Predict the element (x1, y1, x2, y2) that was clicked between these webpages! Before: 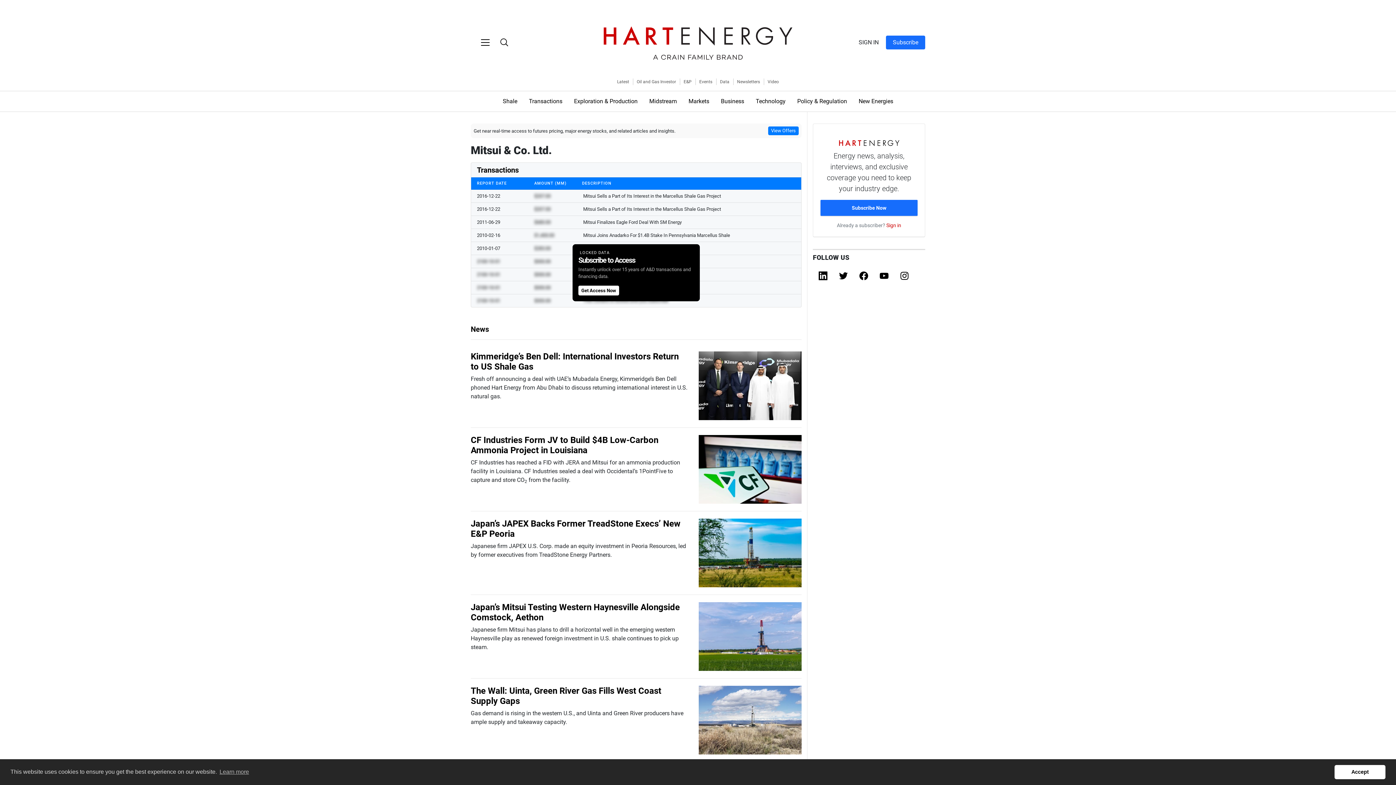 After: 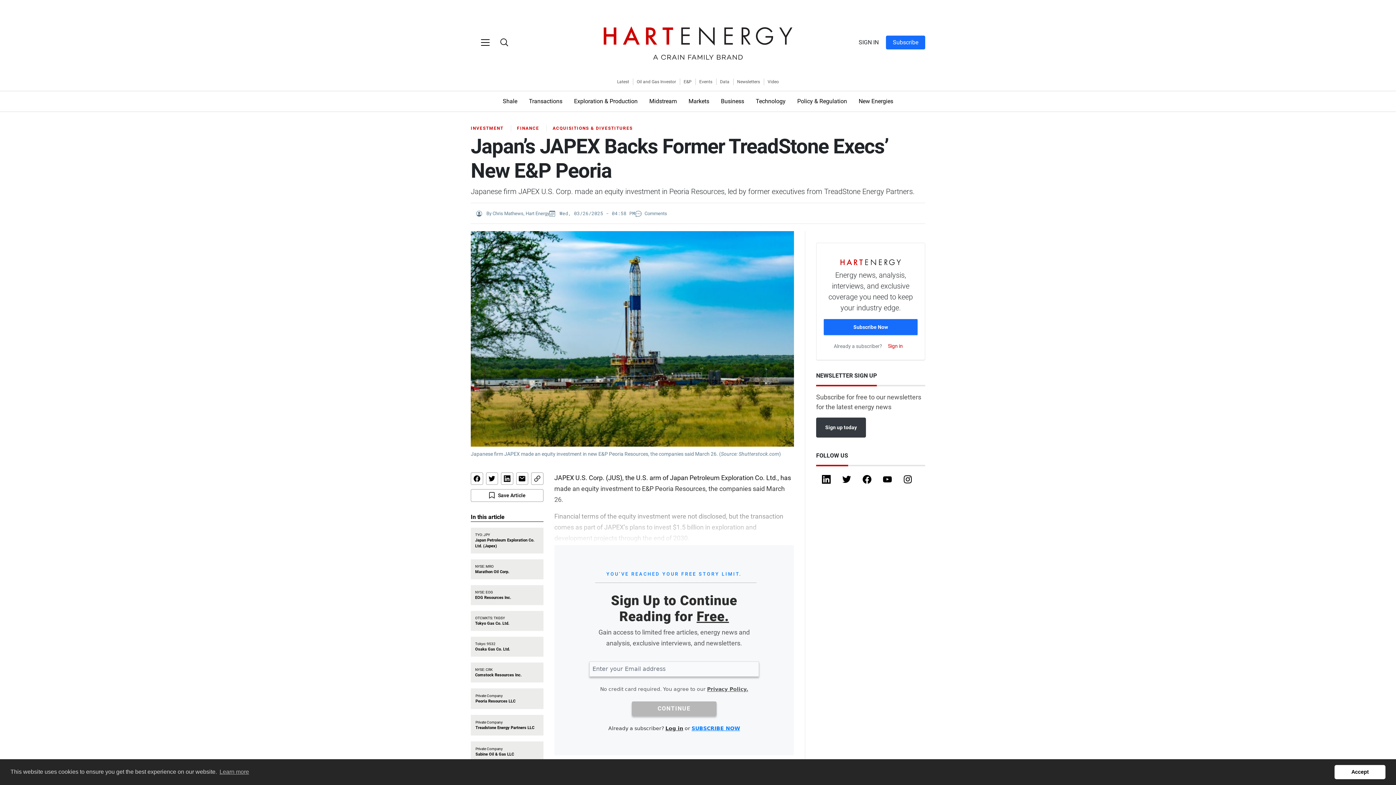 Action: bbox: (698, 518, 801, 587)